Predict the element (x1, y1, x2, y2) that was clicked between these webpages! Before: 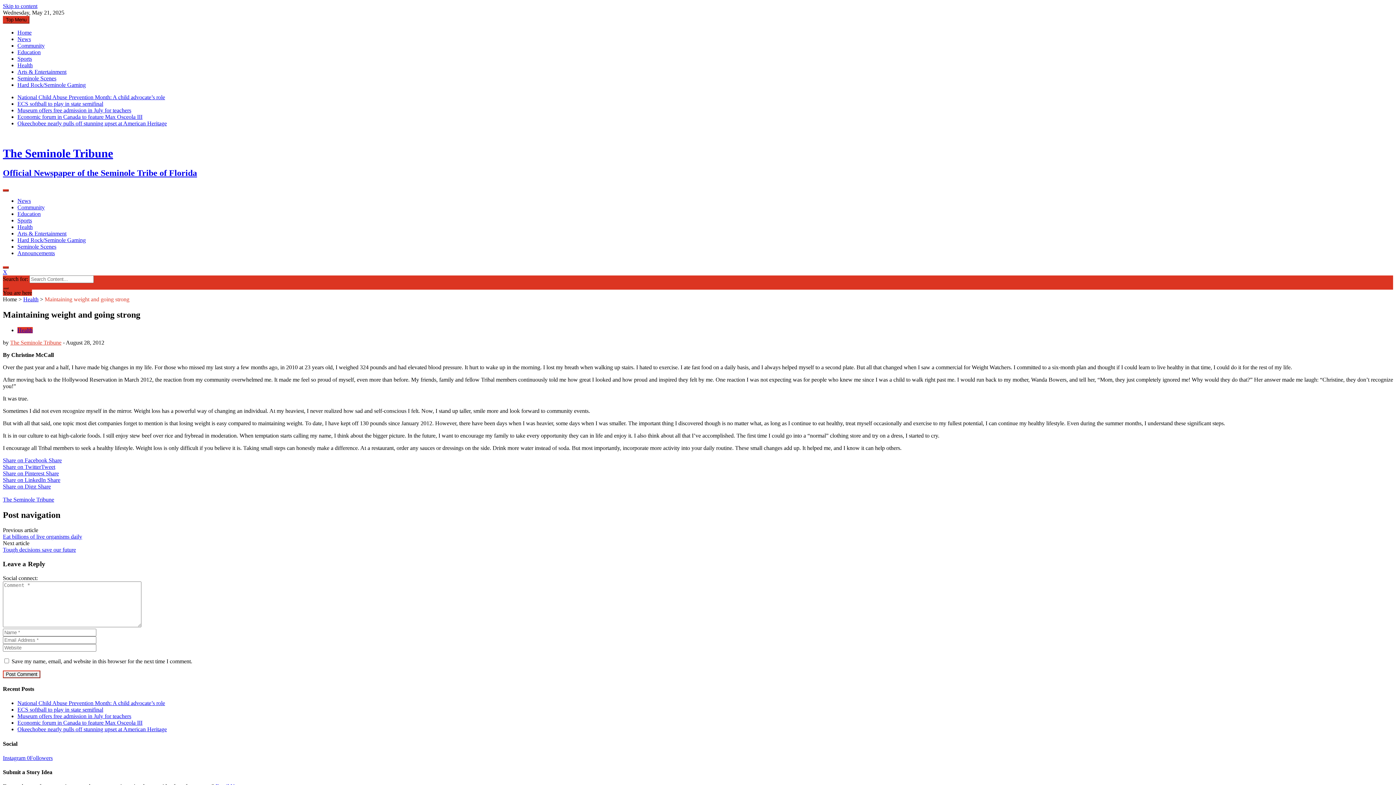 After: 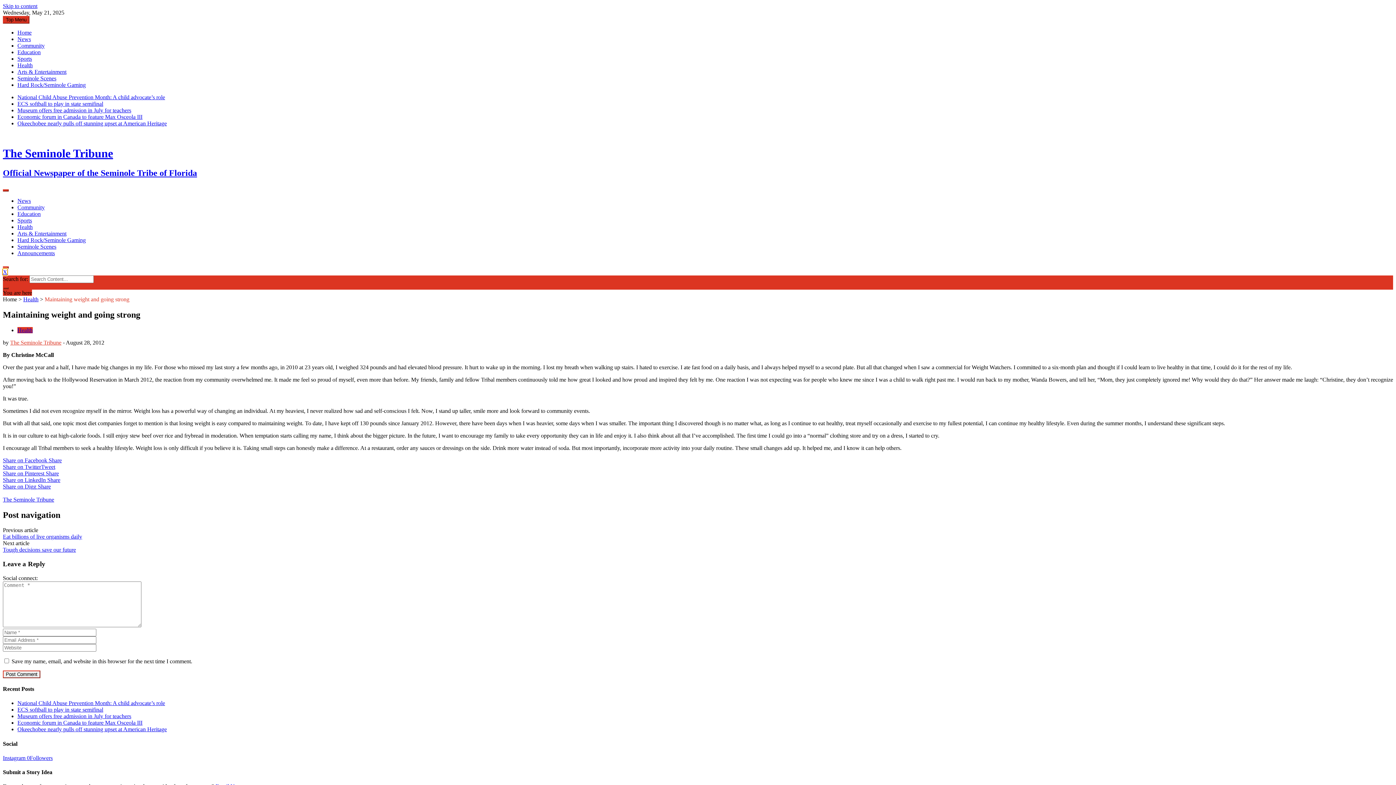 Action: bbox: (2, 269, 7, 275) label: X